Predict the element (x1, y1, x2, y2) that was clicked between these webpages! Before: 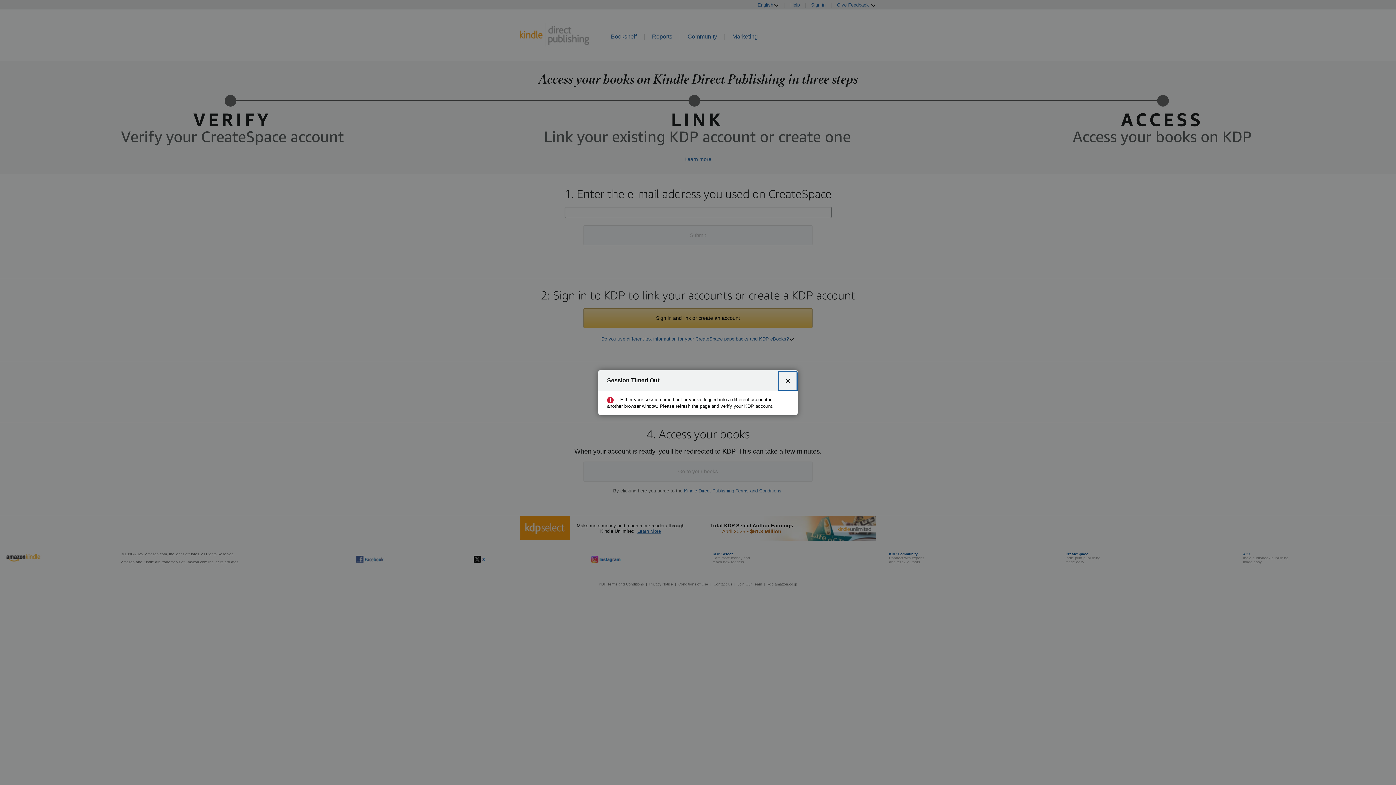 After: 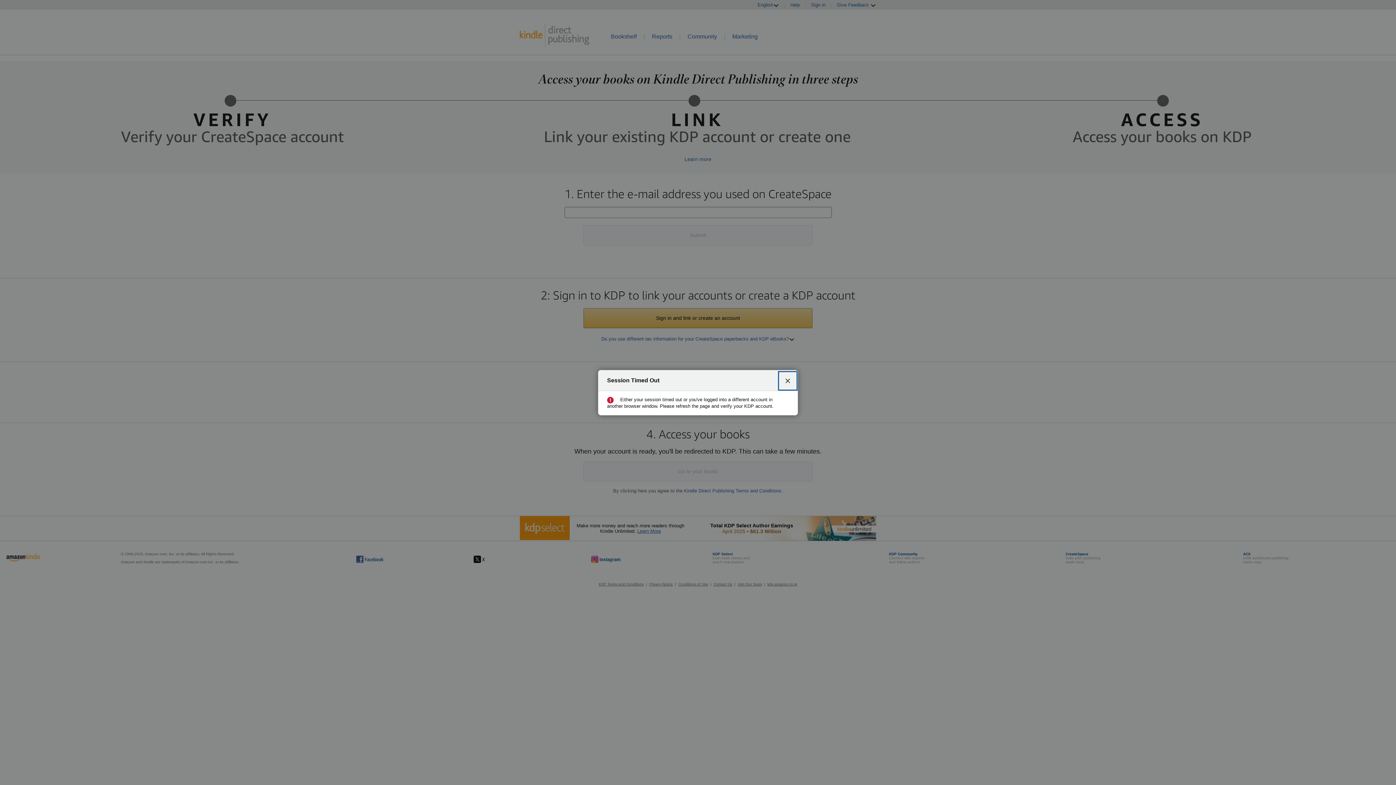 Action: bbox: (780, 372, 796, 388) label: Close